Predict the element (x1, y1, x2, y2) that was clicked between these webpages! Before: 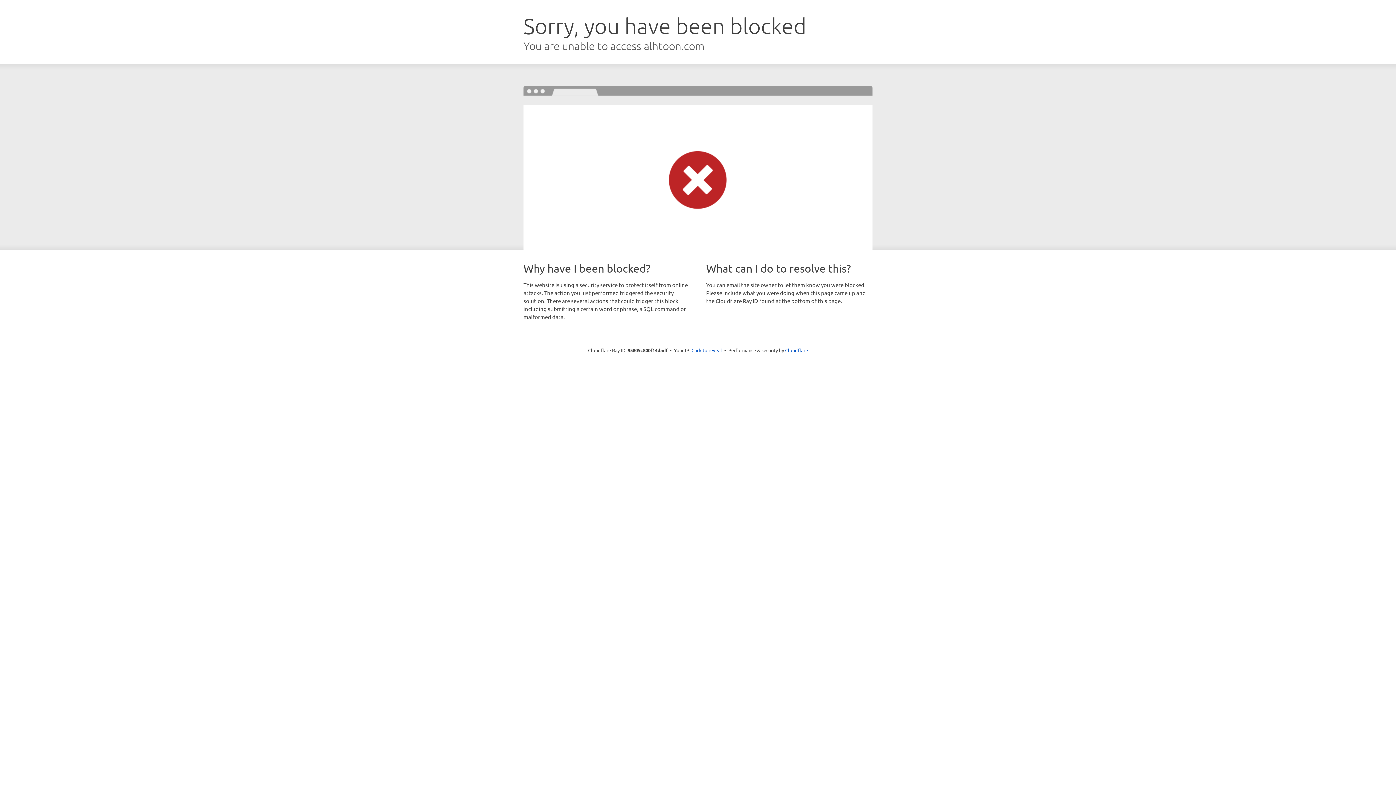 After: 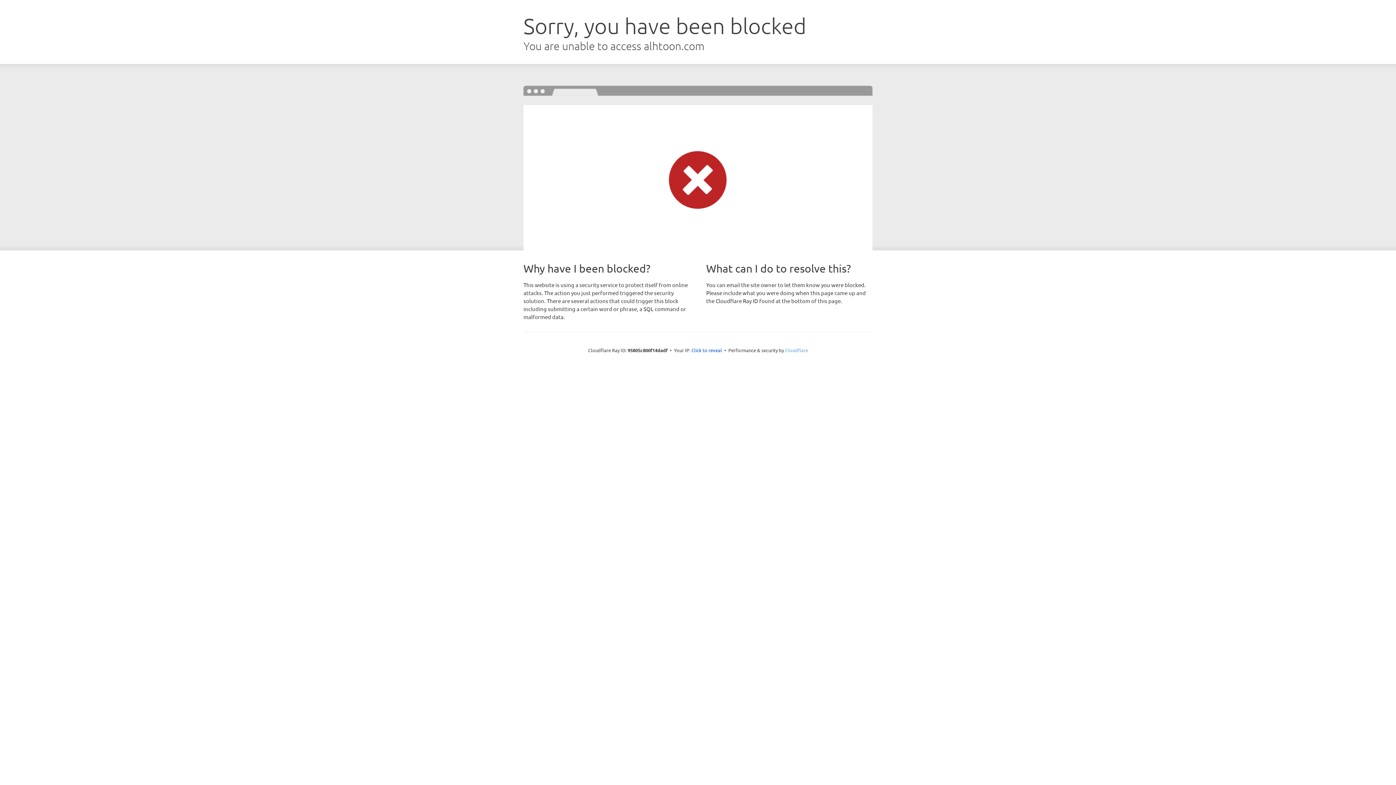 Action: bbox: (785, 347, 808, 353) label: Cloudflare